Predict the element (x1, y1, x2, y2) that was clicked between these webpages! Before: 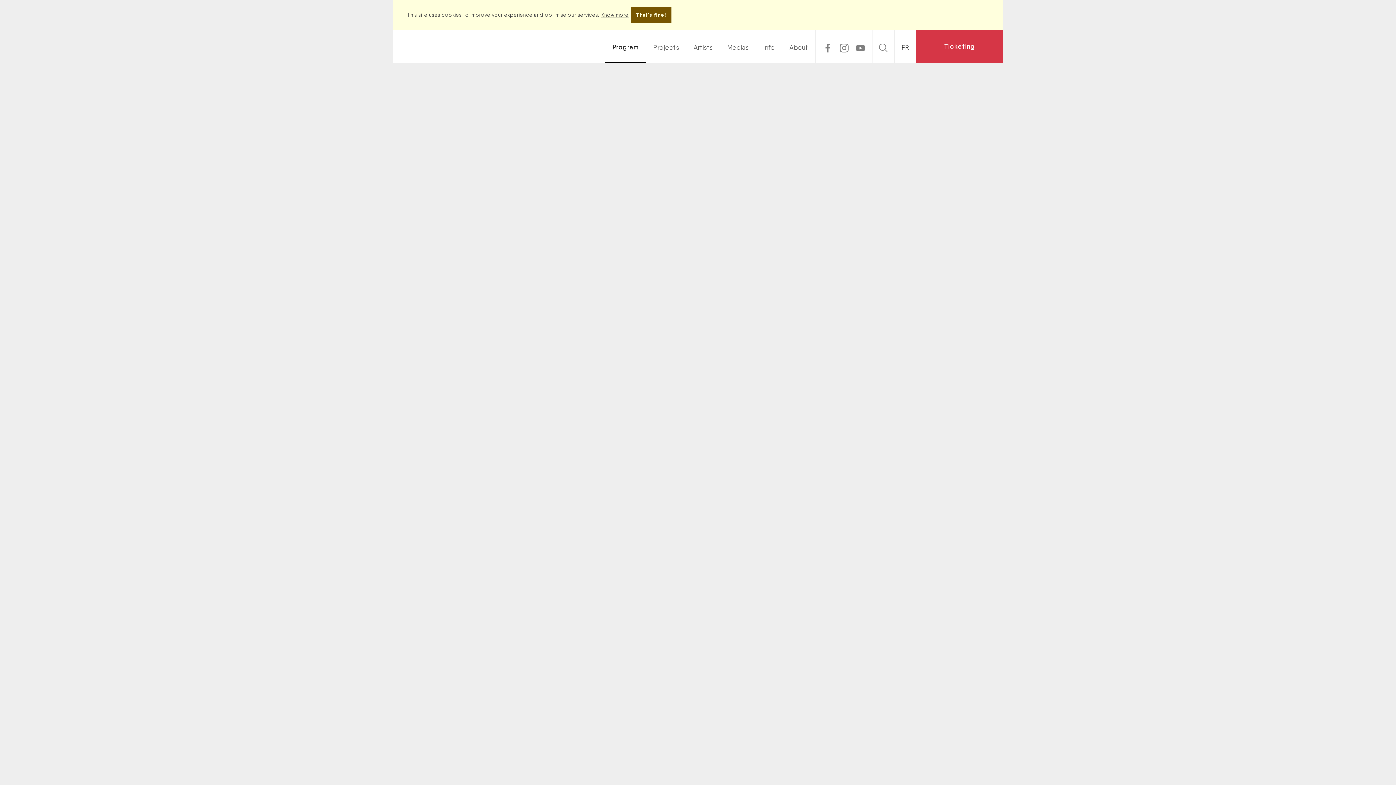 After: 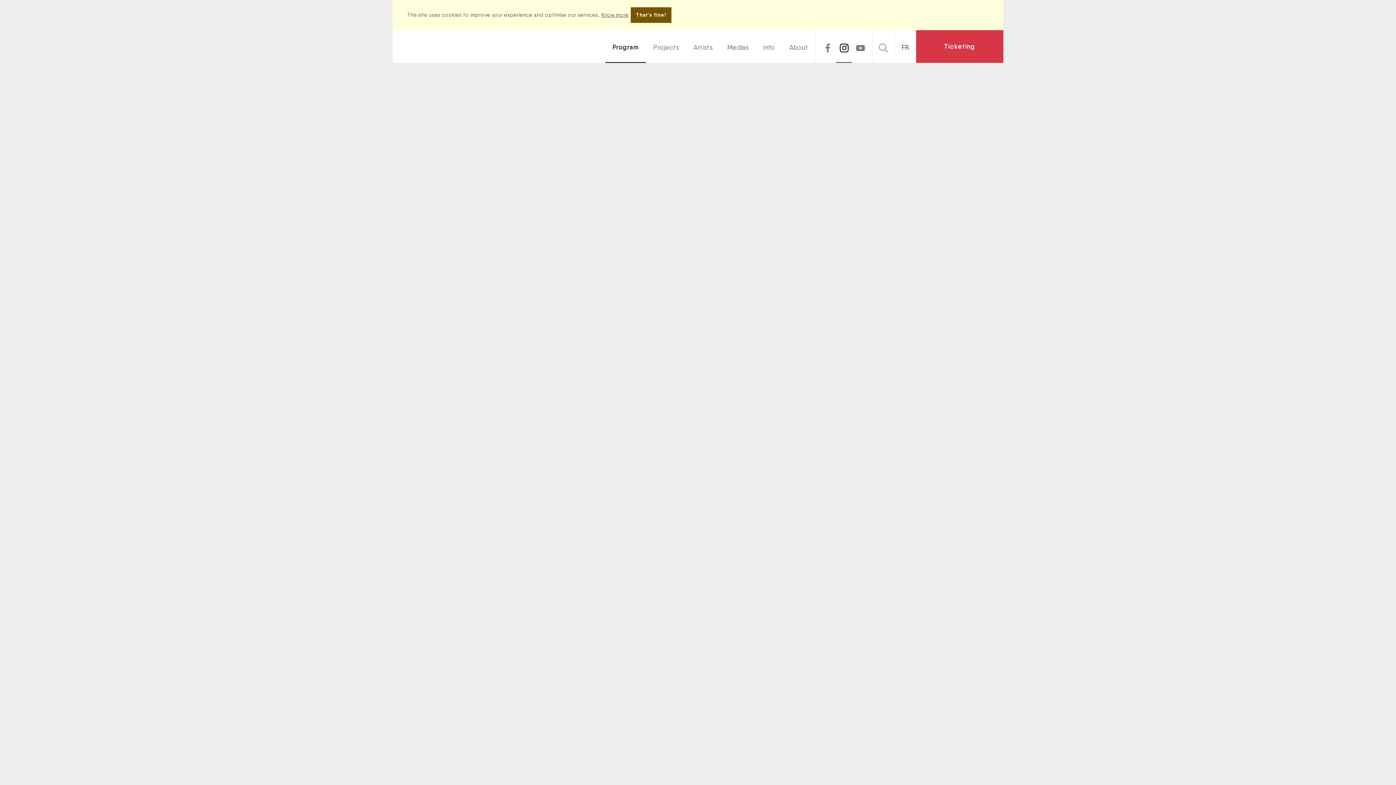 Action: bbox: (836, 30, 852, 62)